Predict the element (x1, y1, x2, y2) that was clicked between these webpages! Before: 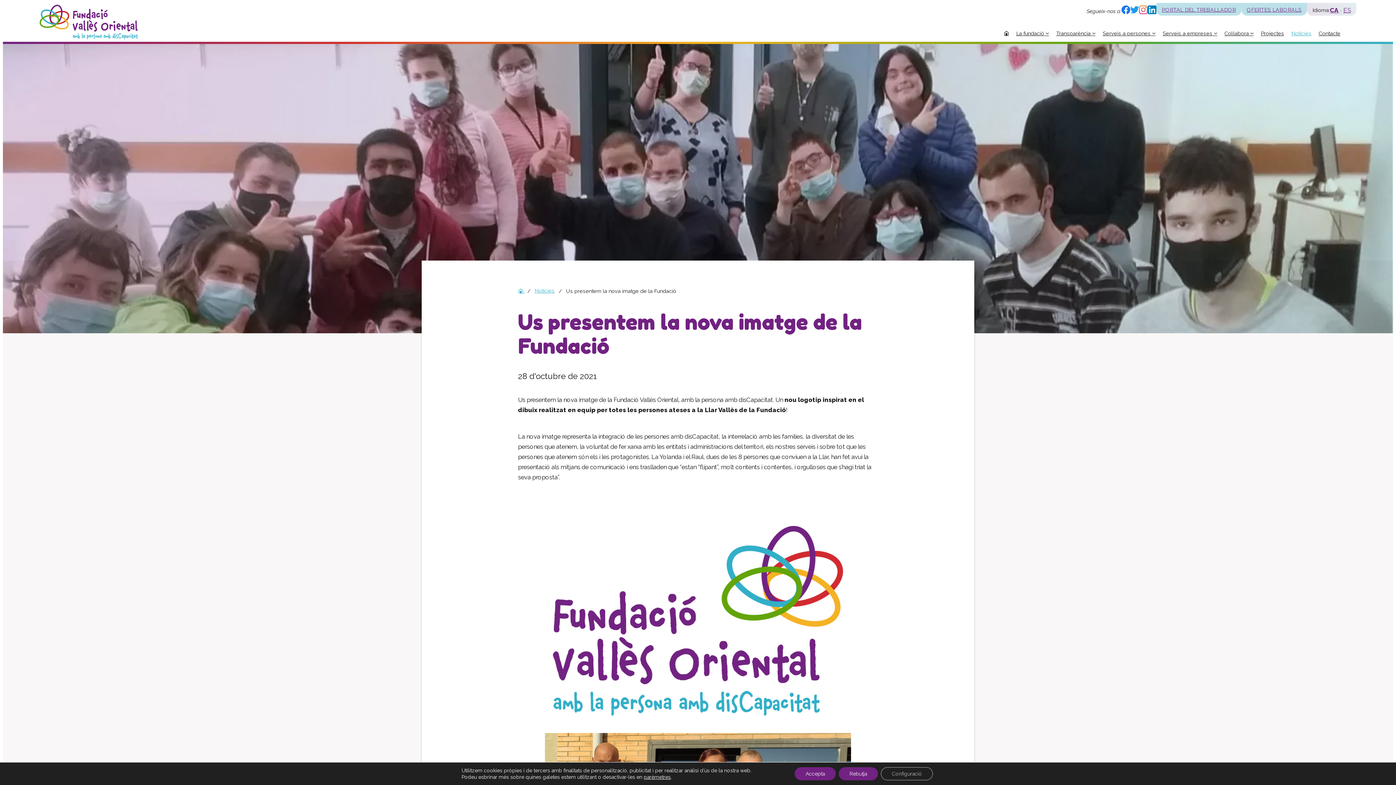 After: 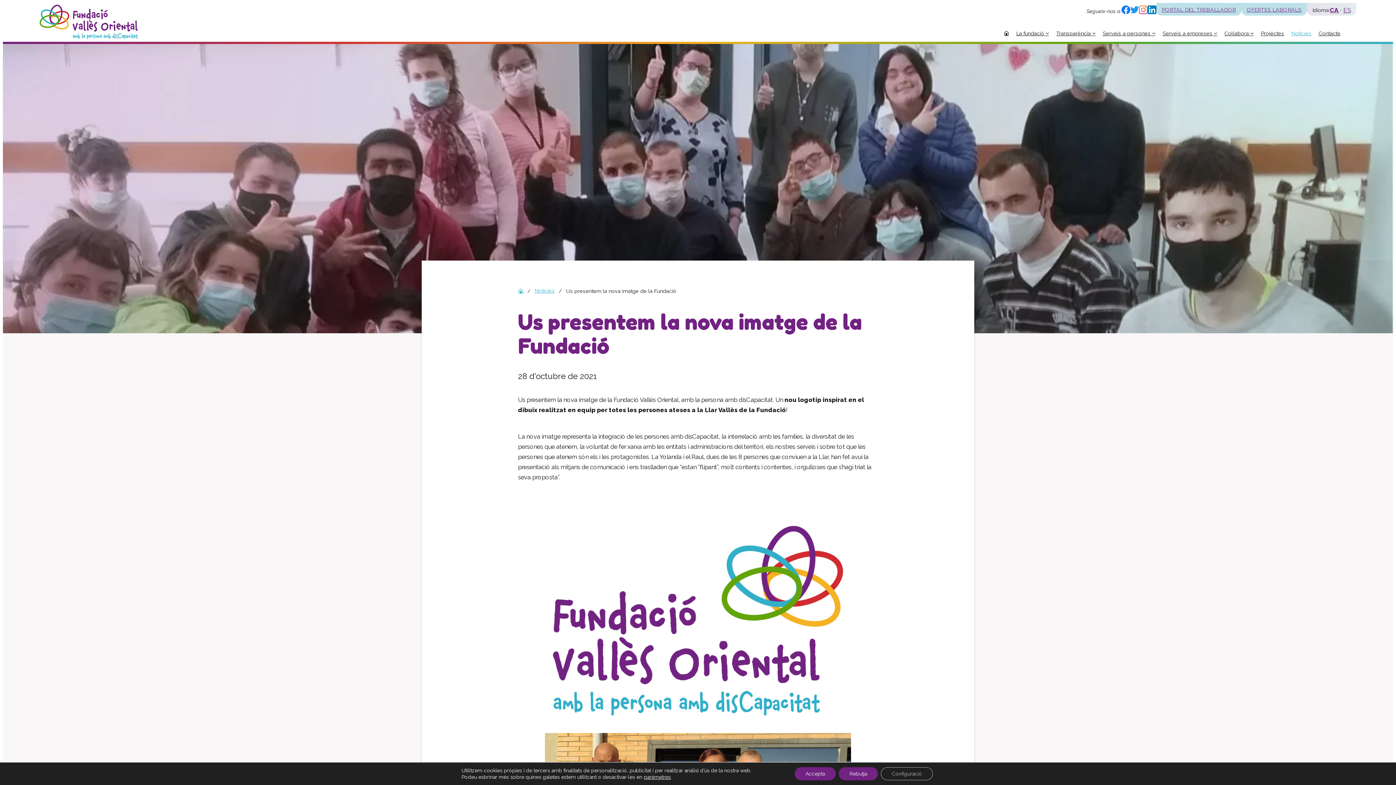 Action: bbox: (1139, 5, 1147, 16)